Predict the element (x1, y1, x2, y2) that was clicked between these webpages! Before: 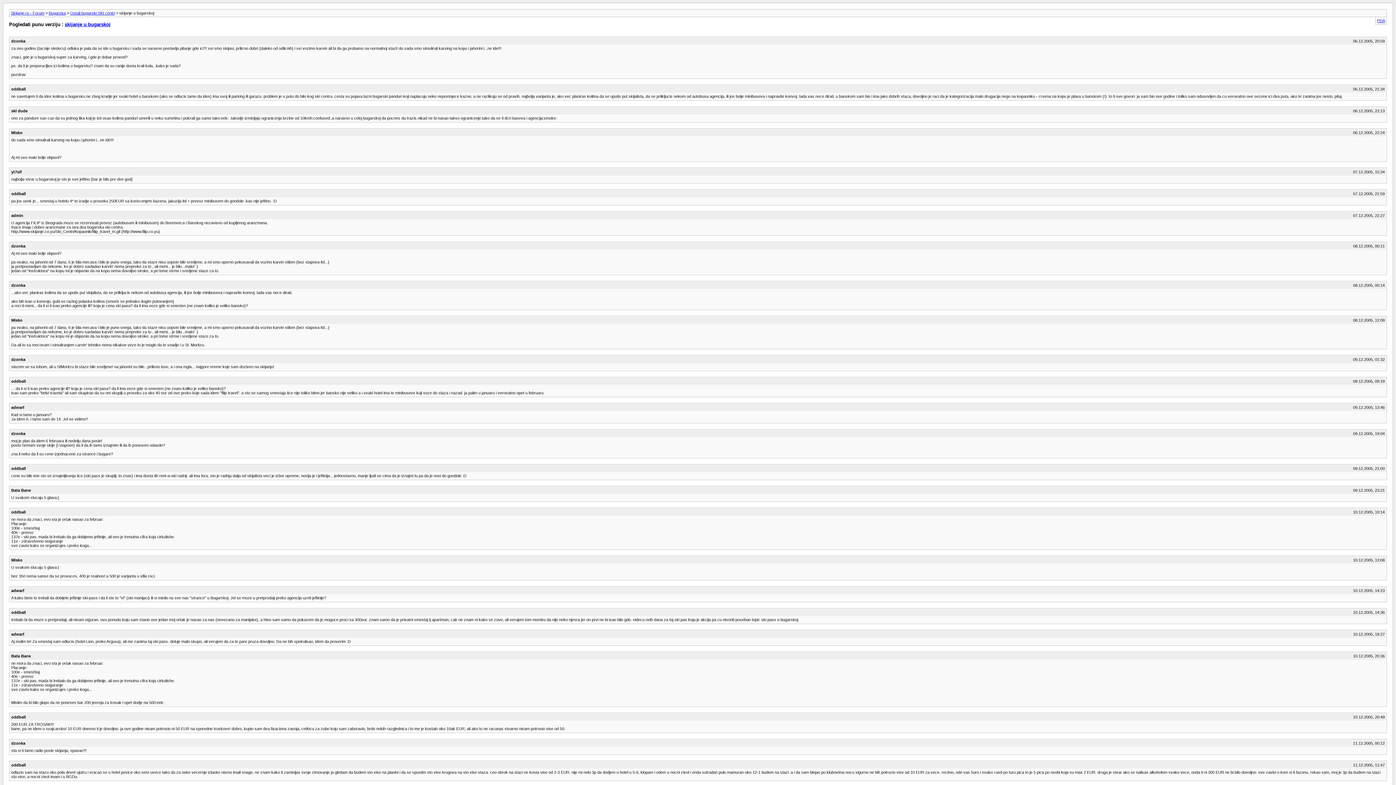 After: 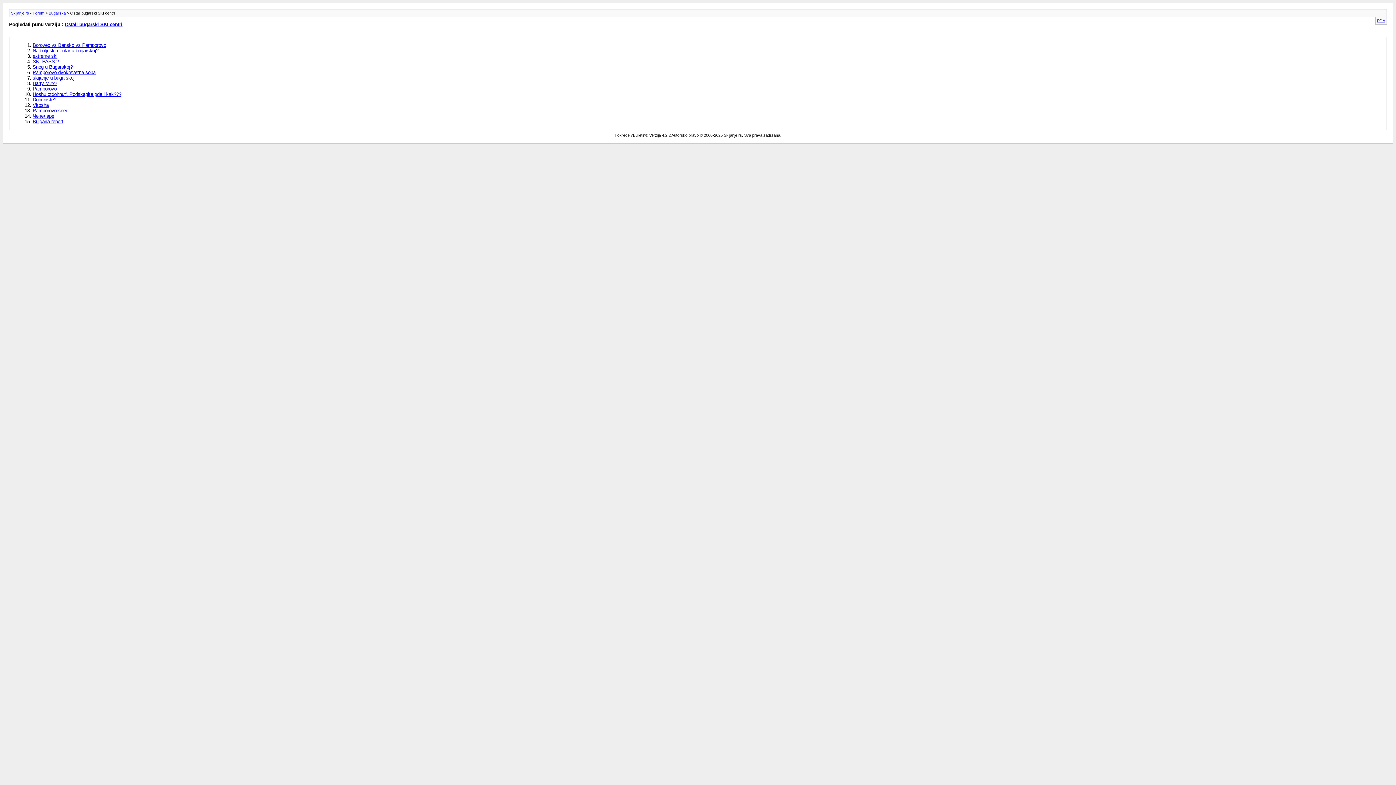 Action: label: Ostali bugarski SKI centri bbox: (70, 10, 114, 15)